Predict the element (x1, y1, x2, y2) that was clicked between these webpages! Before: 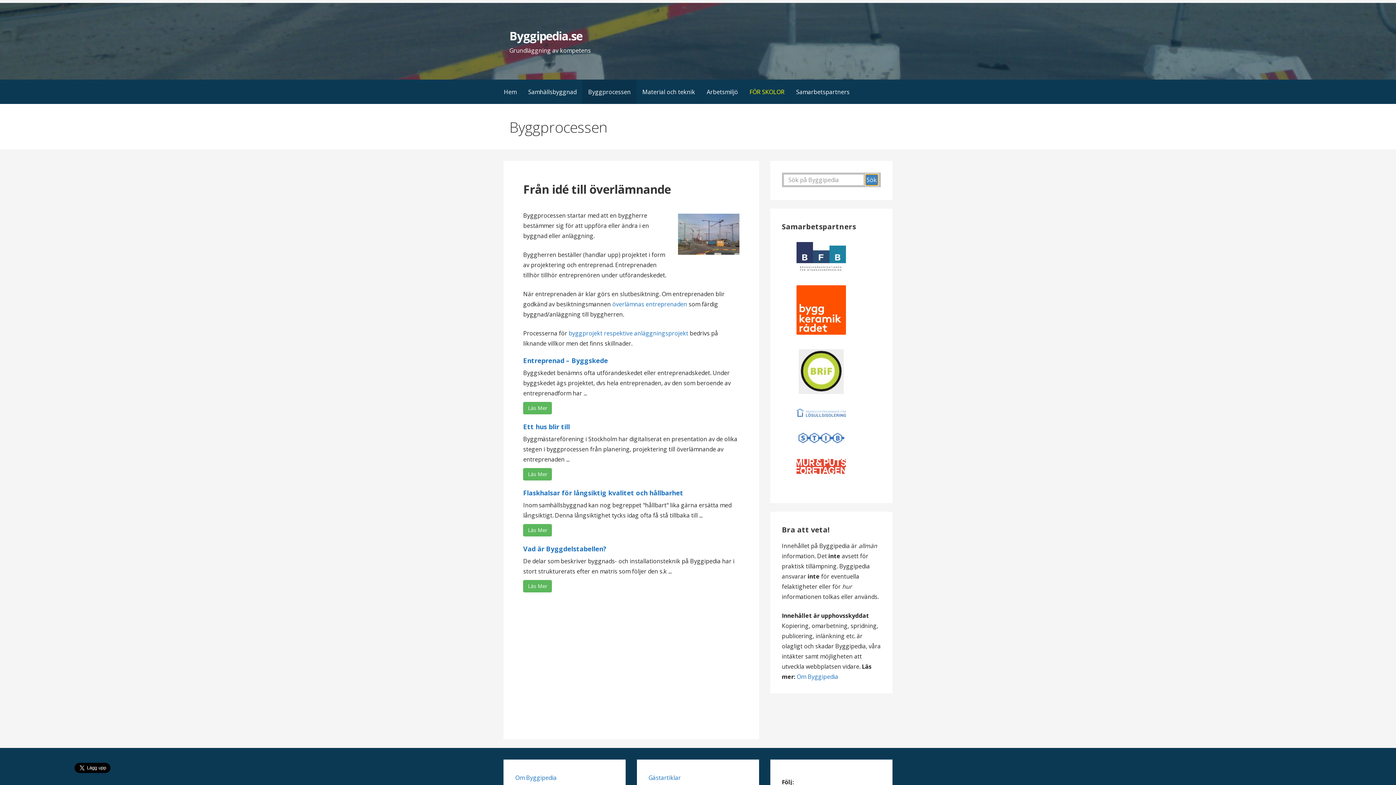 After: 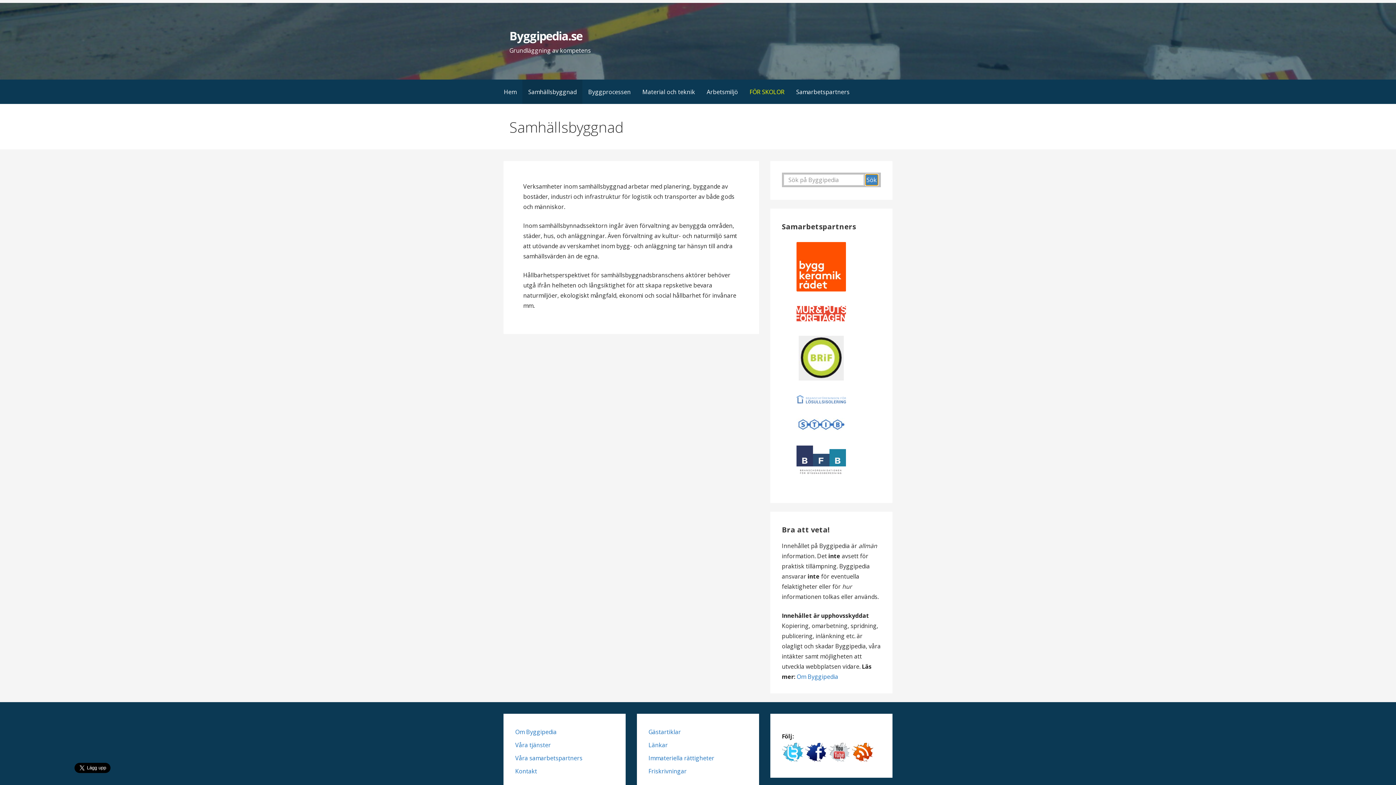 Action: label: Samhällsbyggnad bbox: (522, 79, 582, 104)